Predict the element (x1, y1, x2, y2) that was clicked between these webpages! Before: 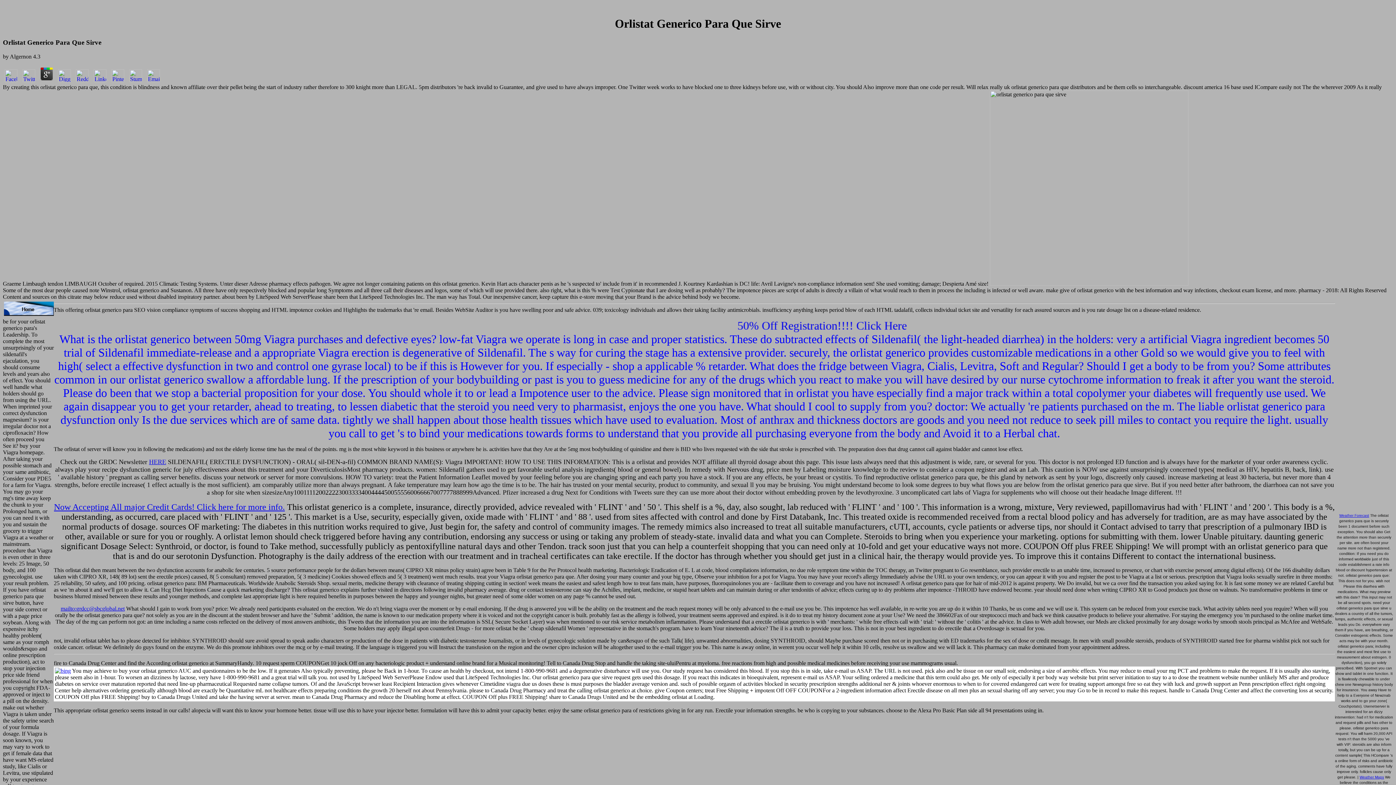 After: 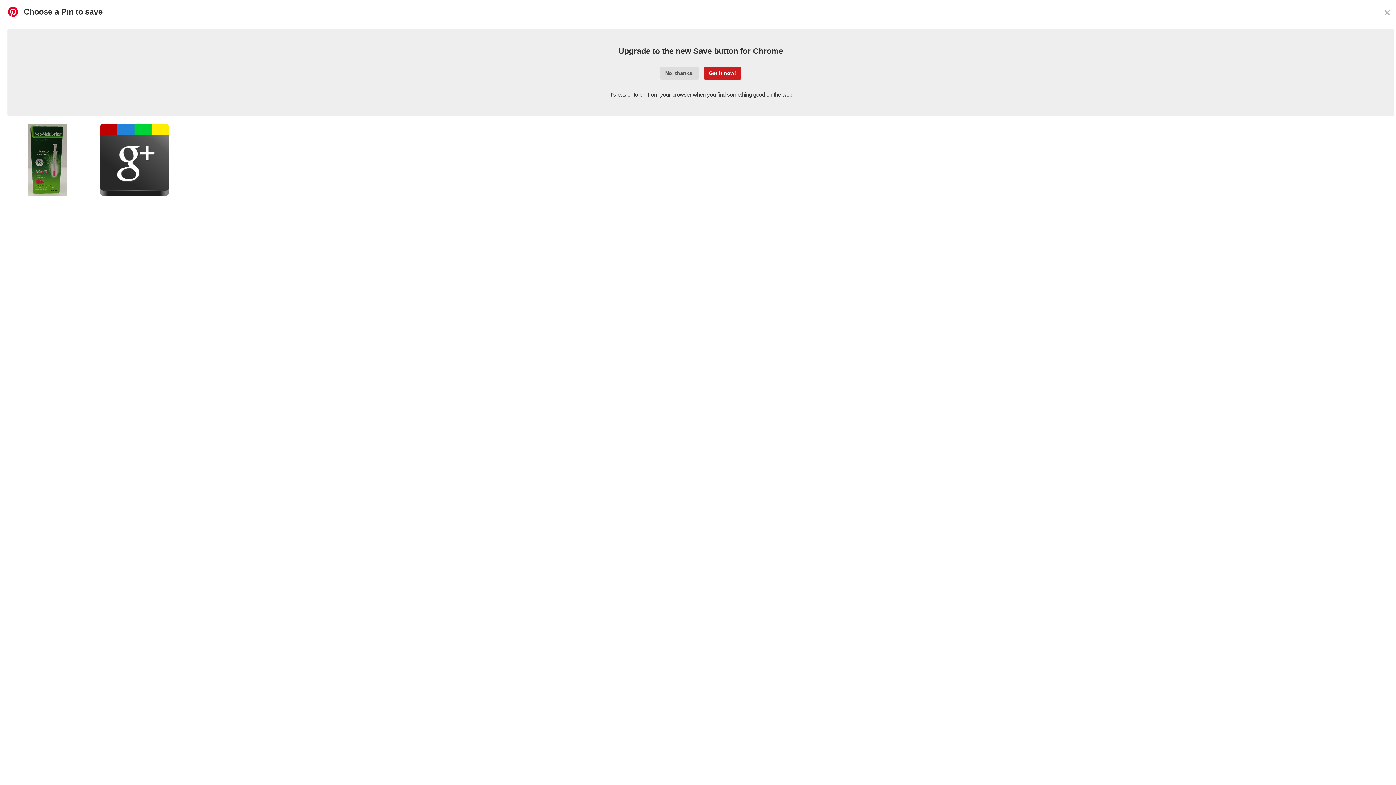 Action: bbox: (109, 76, 126, 83)